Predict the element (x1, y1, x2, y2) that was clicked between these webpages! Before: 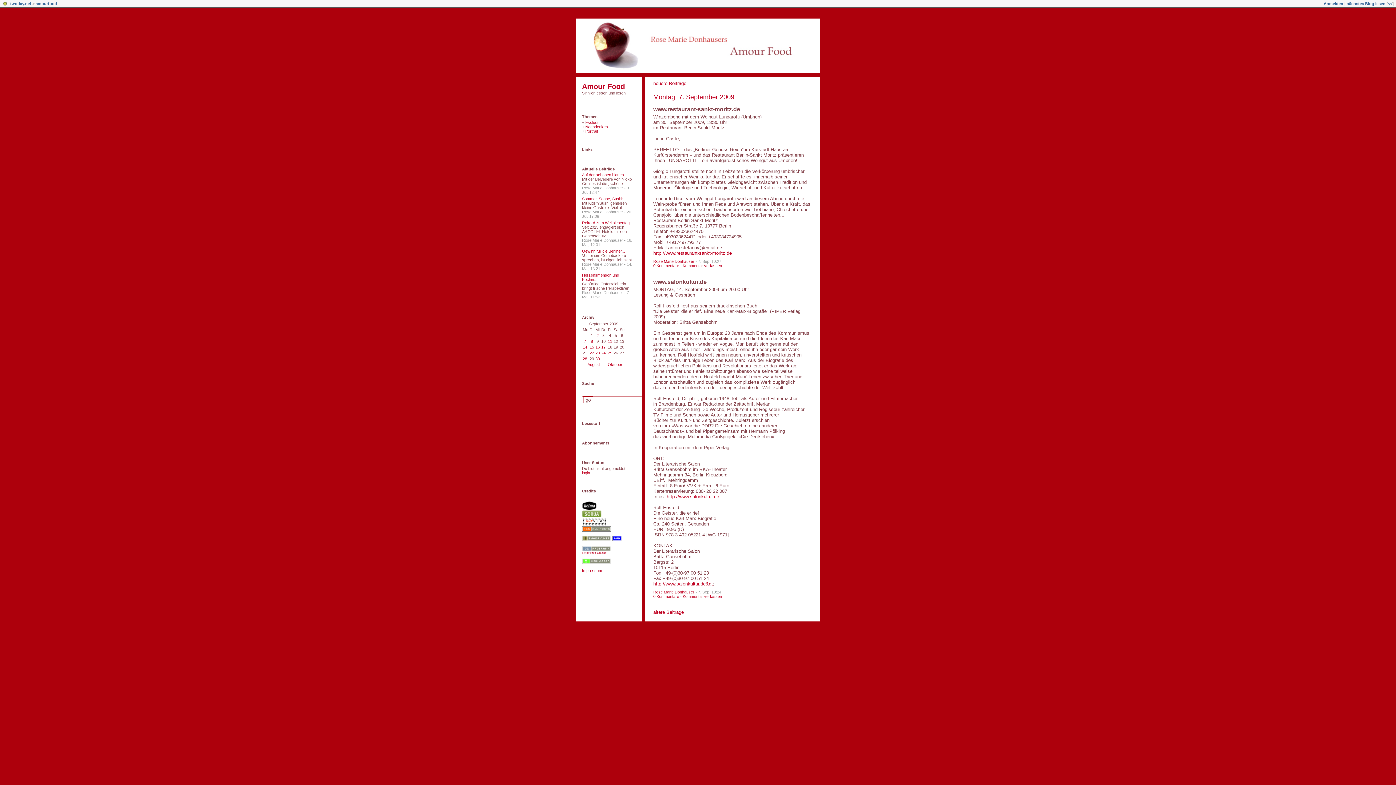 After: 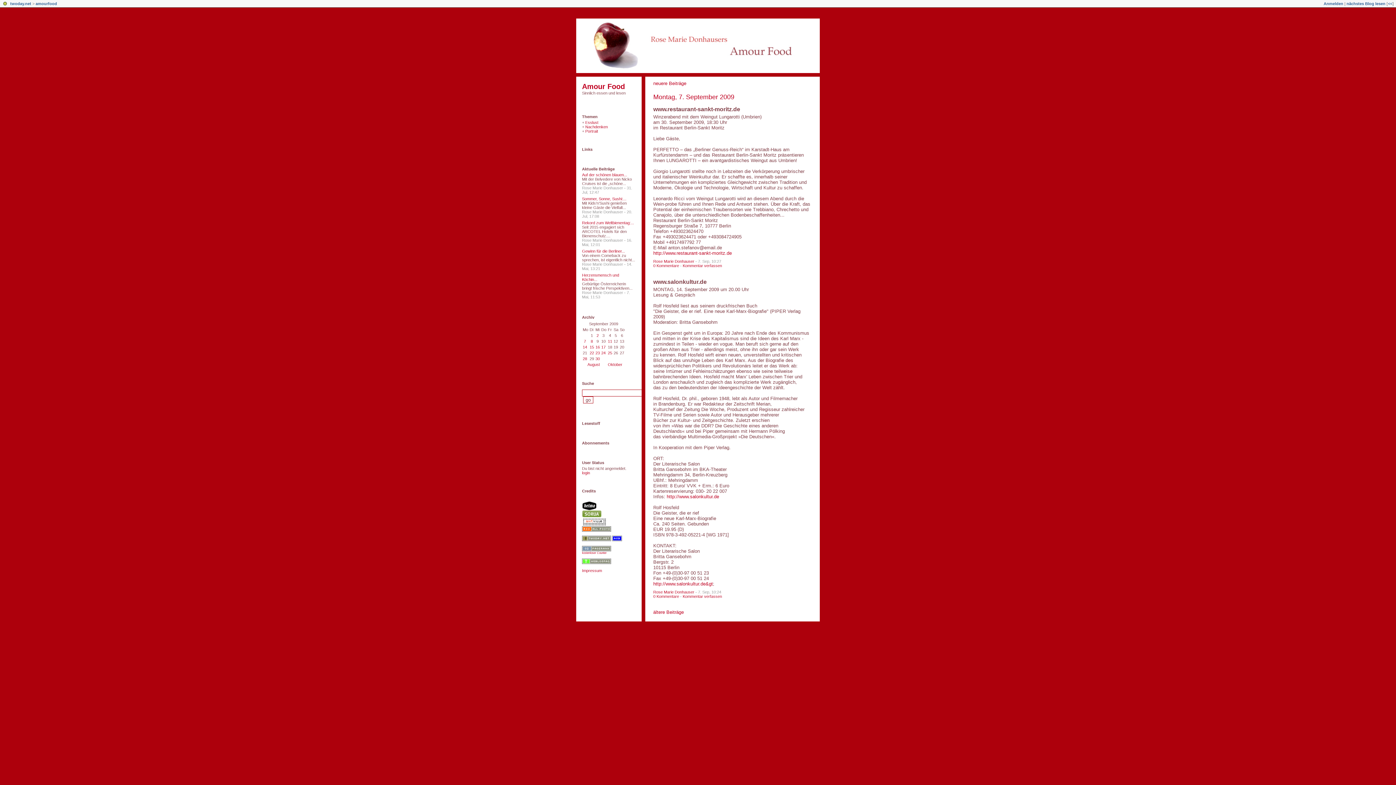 Action: bbox: (582, 339, 587, 343) label:  7 